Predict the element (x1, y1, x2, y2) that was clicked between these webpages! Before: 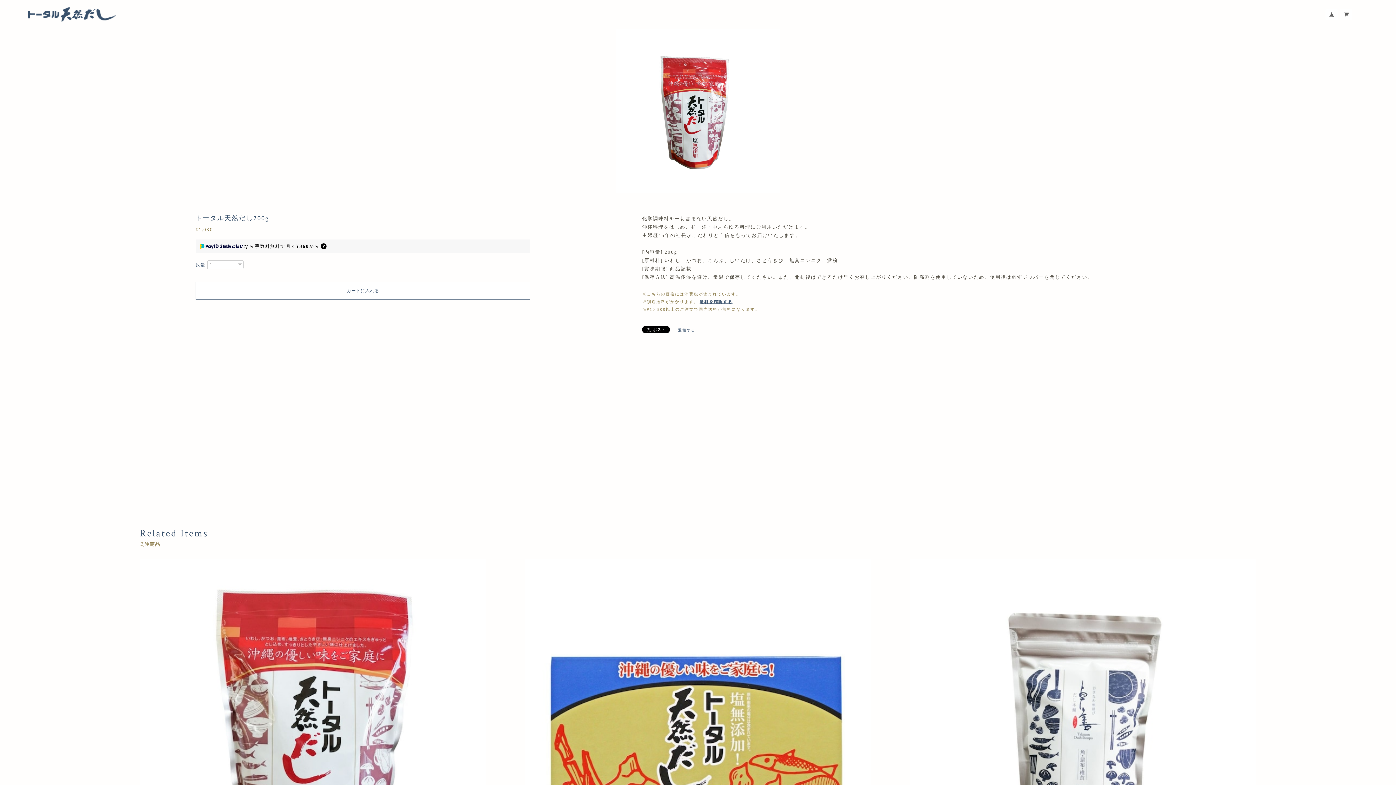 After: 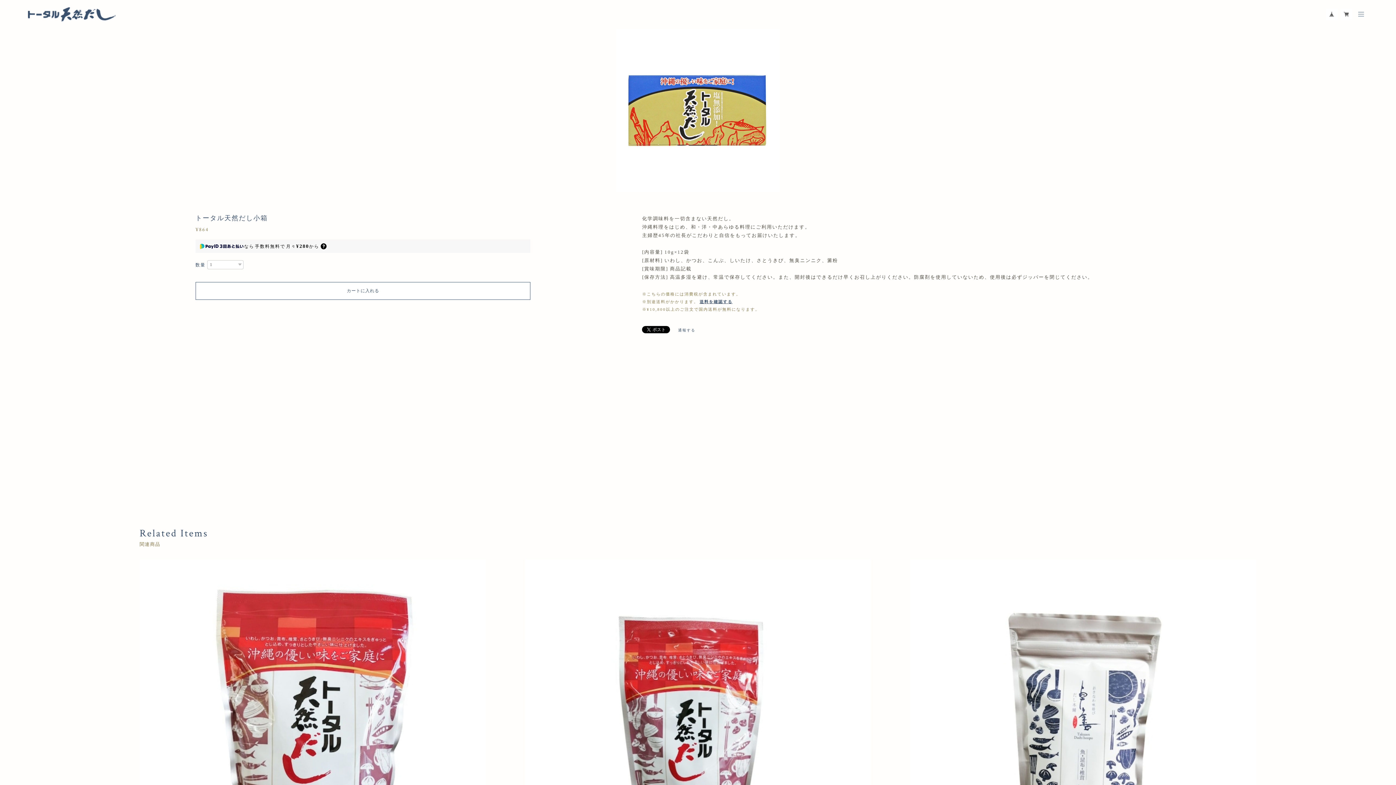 Action: bbox: (525, 559, 871, 905)